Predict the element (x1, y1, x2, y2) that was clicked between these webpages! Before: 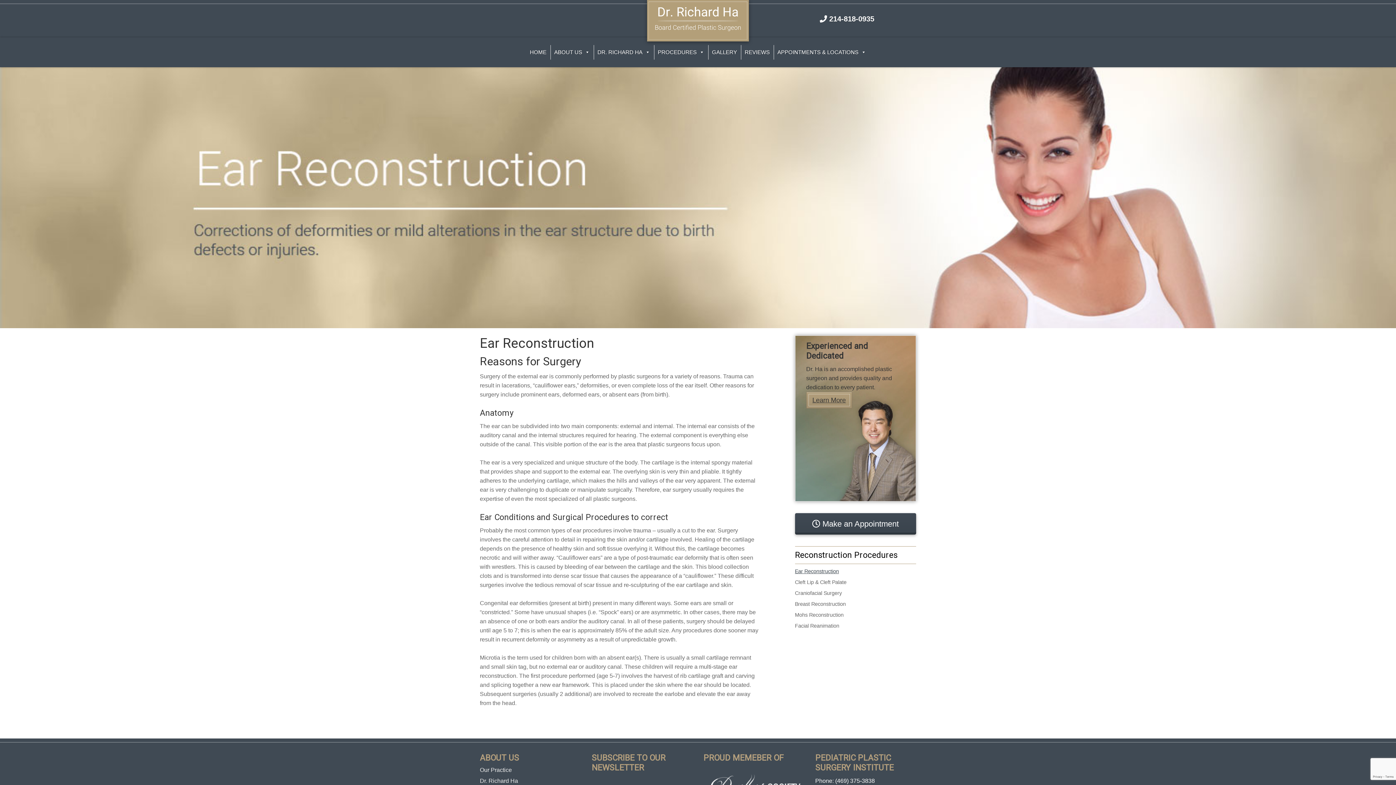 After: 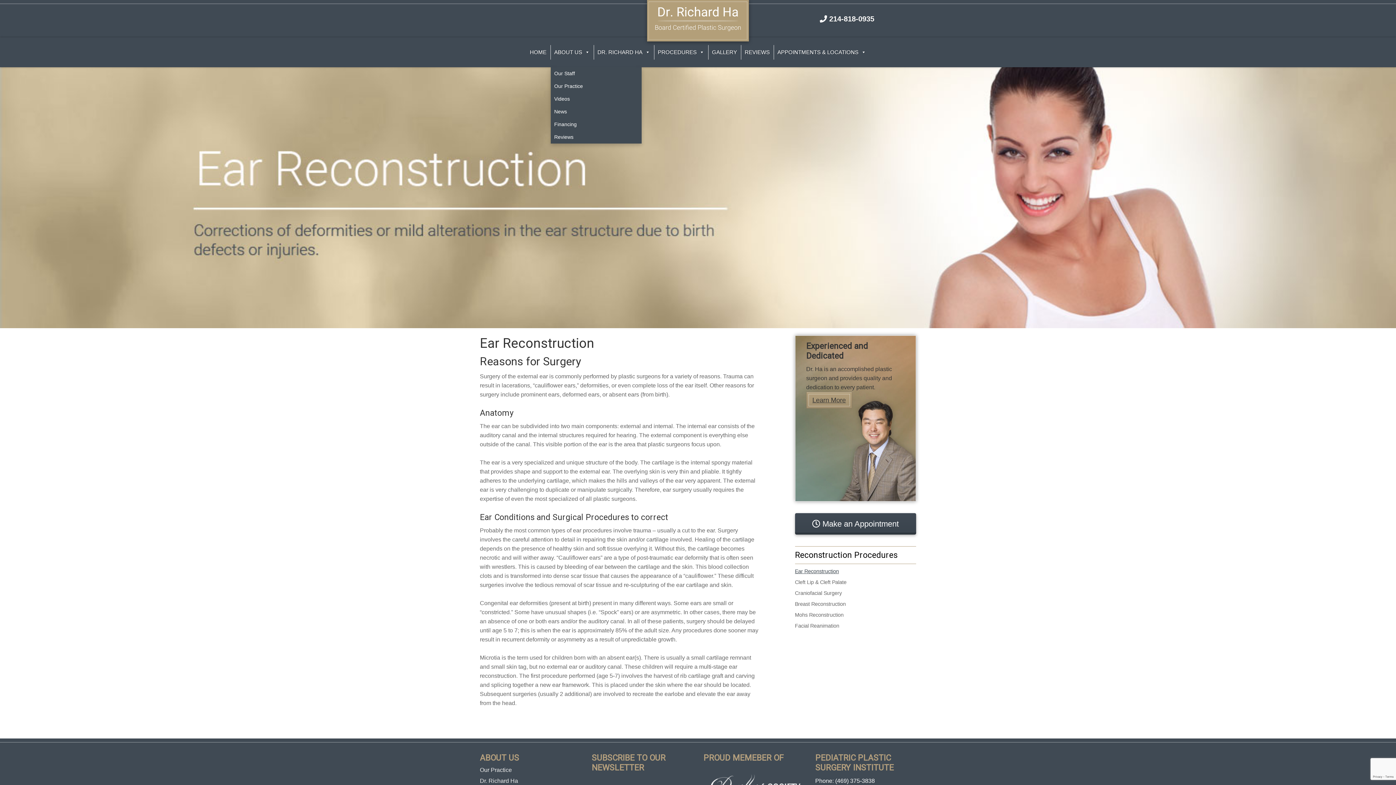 Action: label: ABOUT US bbox: (550, 45, 593, 59)